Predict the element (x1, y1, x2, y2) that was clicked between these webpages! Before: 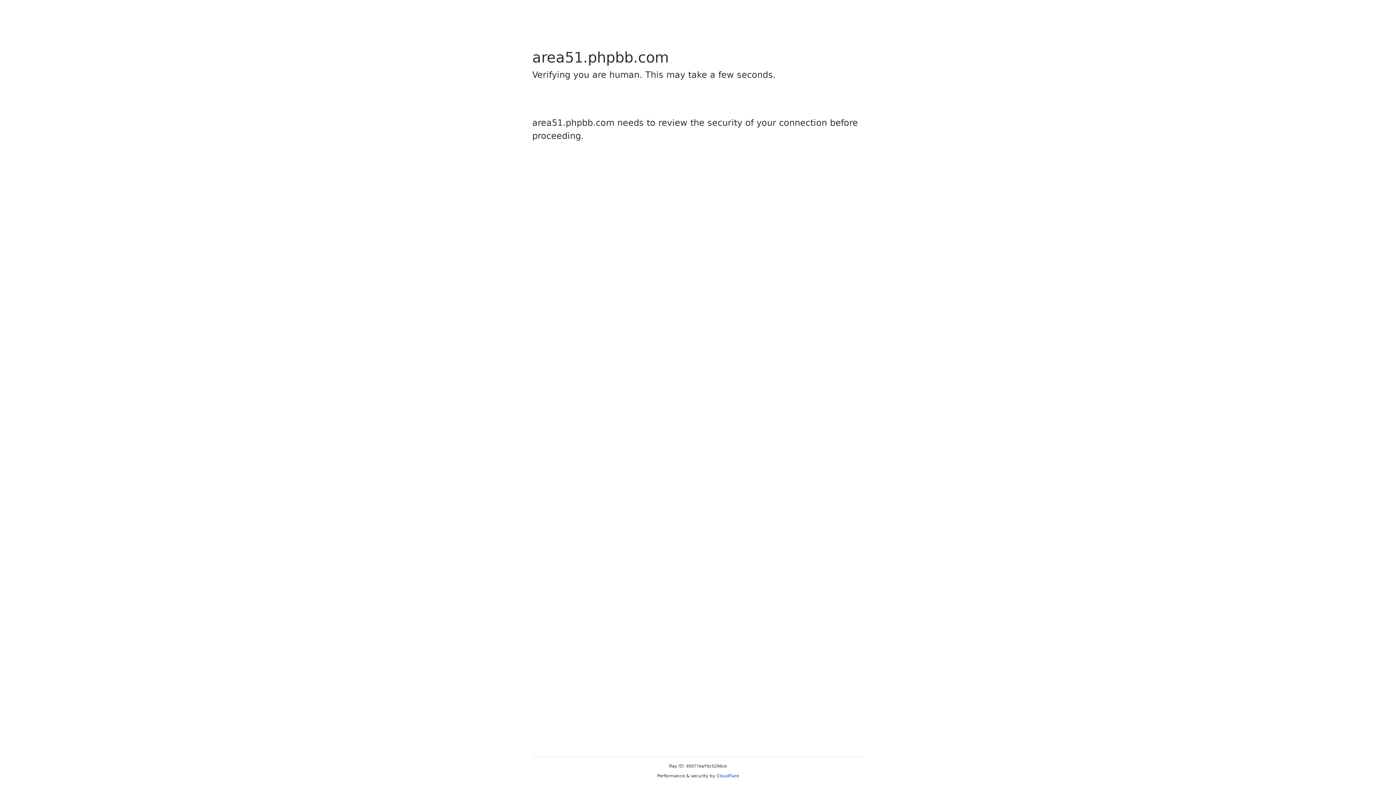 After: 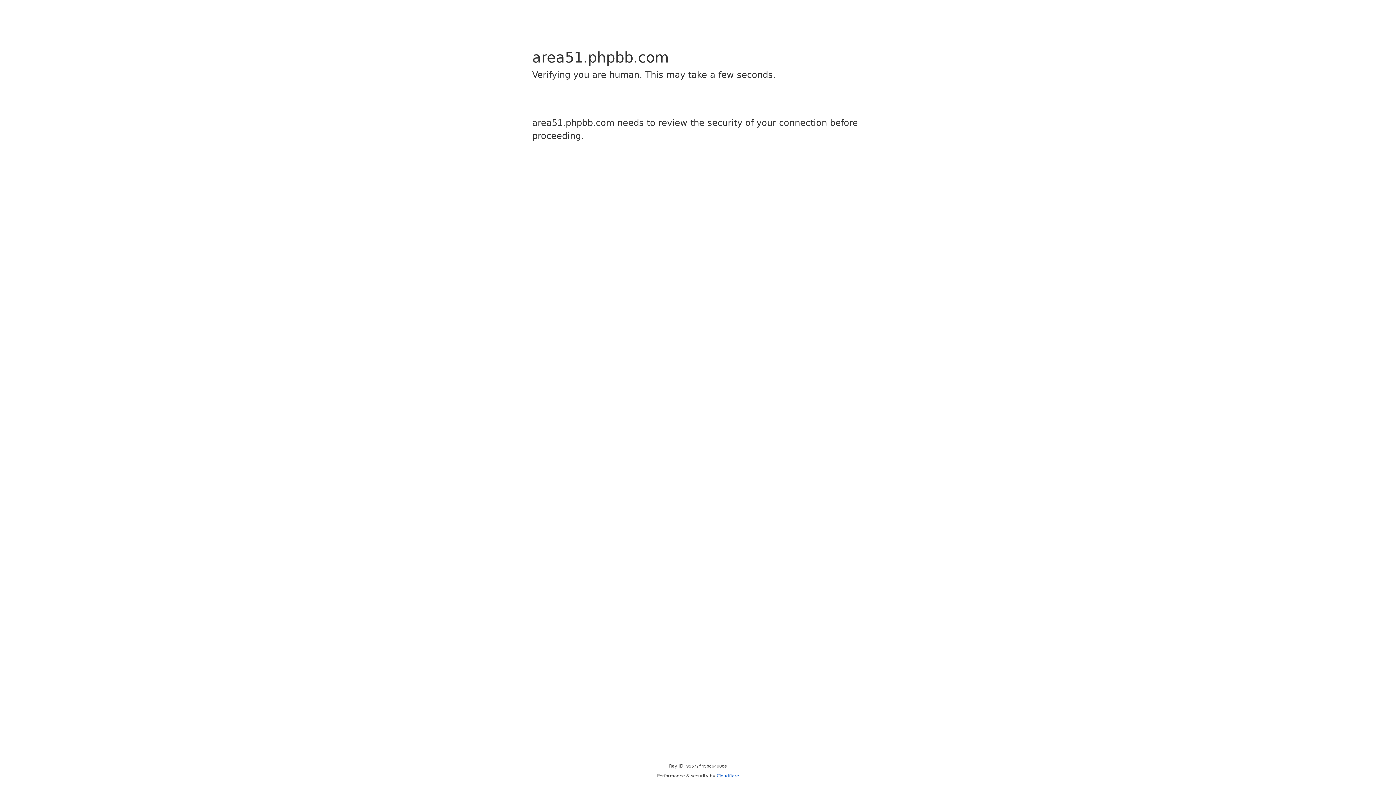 Action: label: Cloudflare bbox: (716, 773, 739, 778)